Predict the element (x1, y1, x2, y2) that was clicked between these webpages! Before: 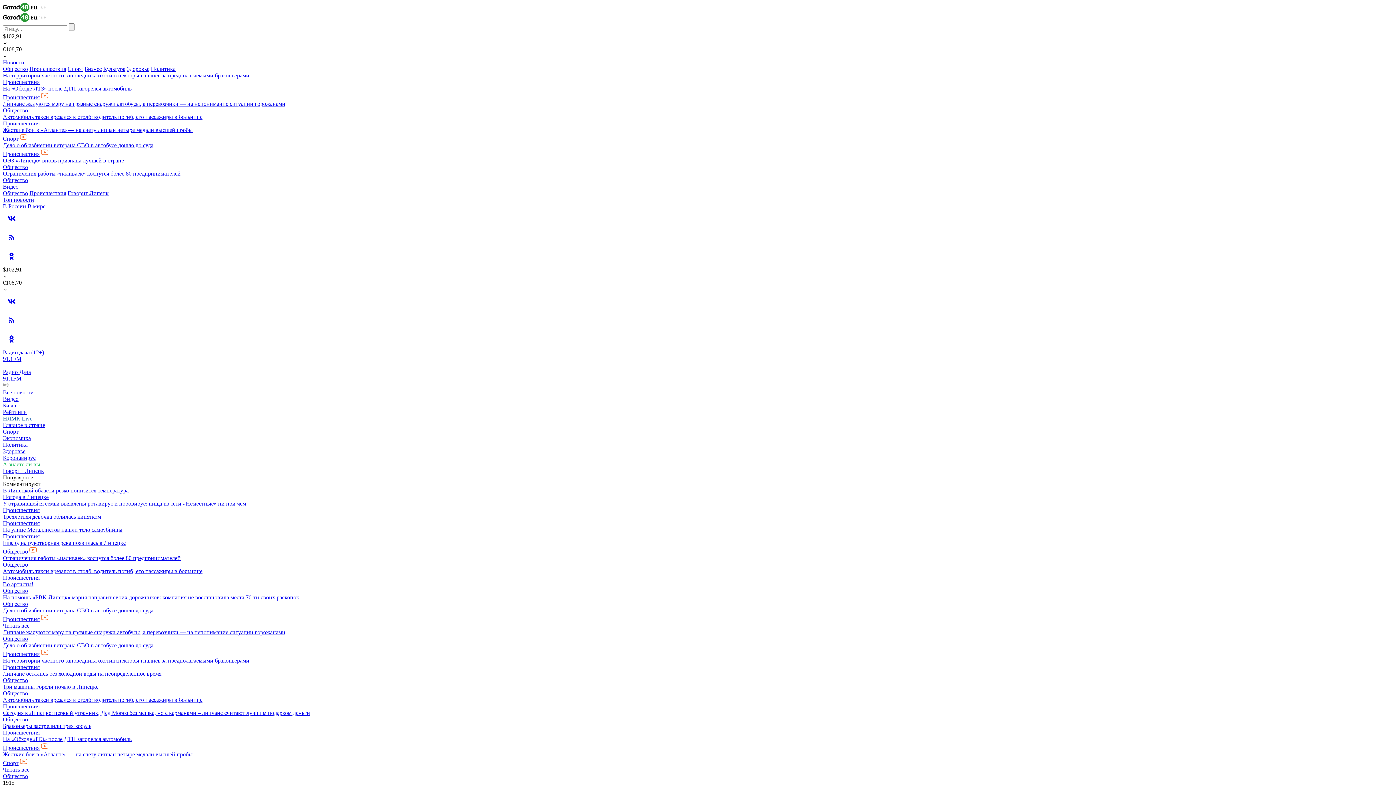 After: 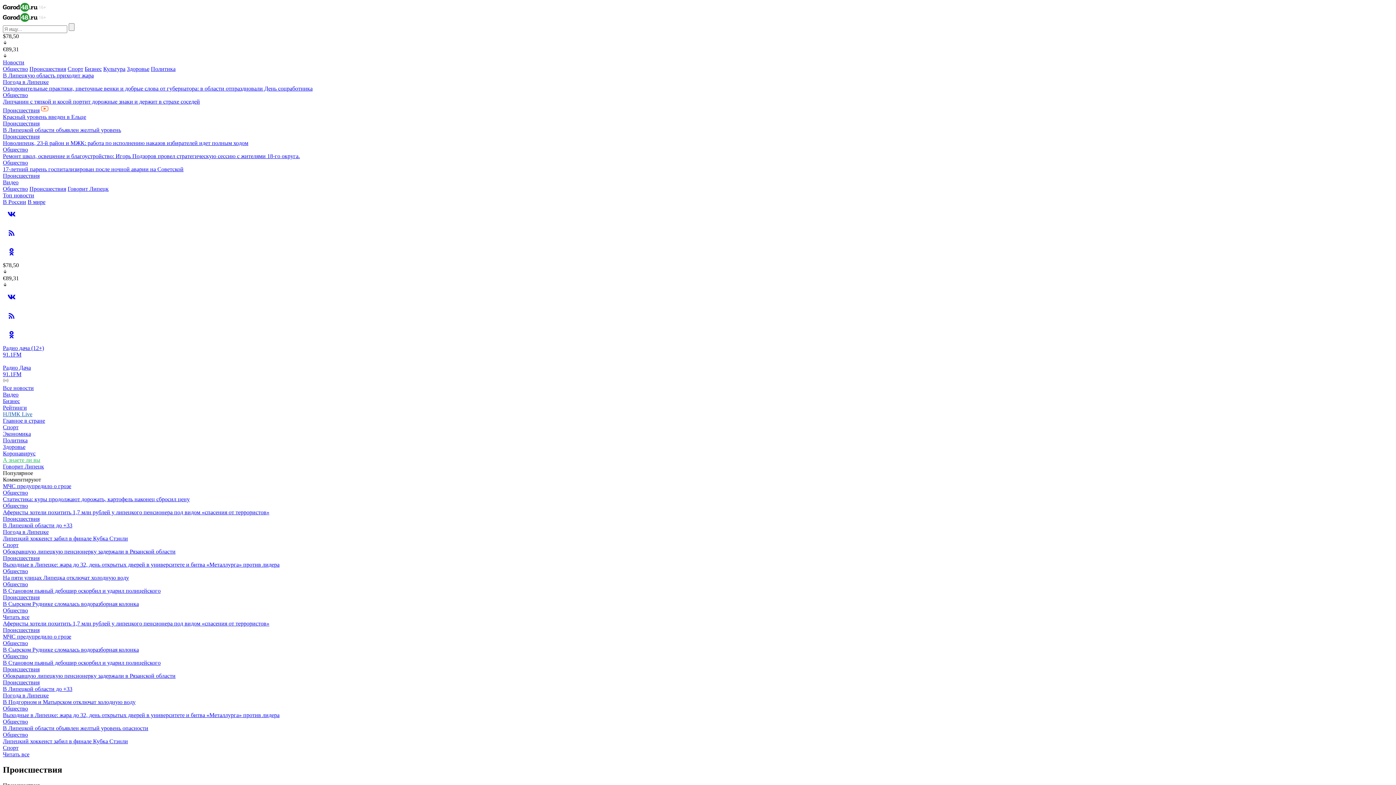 Action: label: Происшествия bbox: (29, 65, 66, 72)